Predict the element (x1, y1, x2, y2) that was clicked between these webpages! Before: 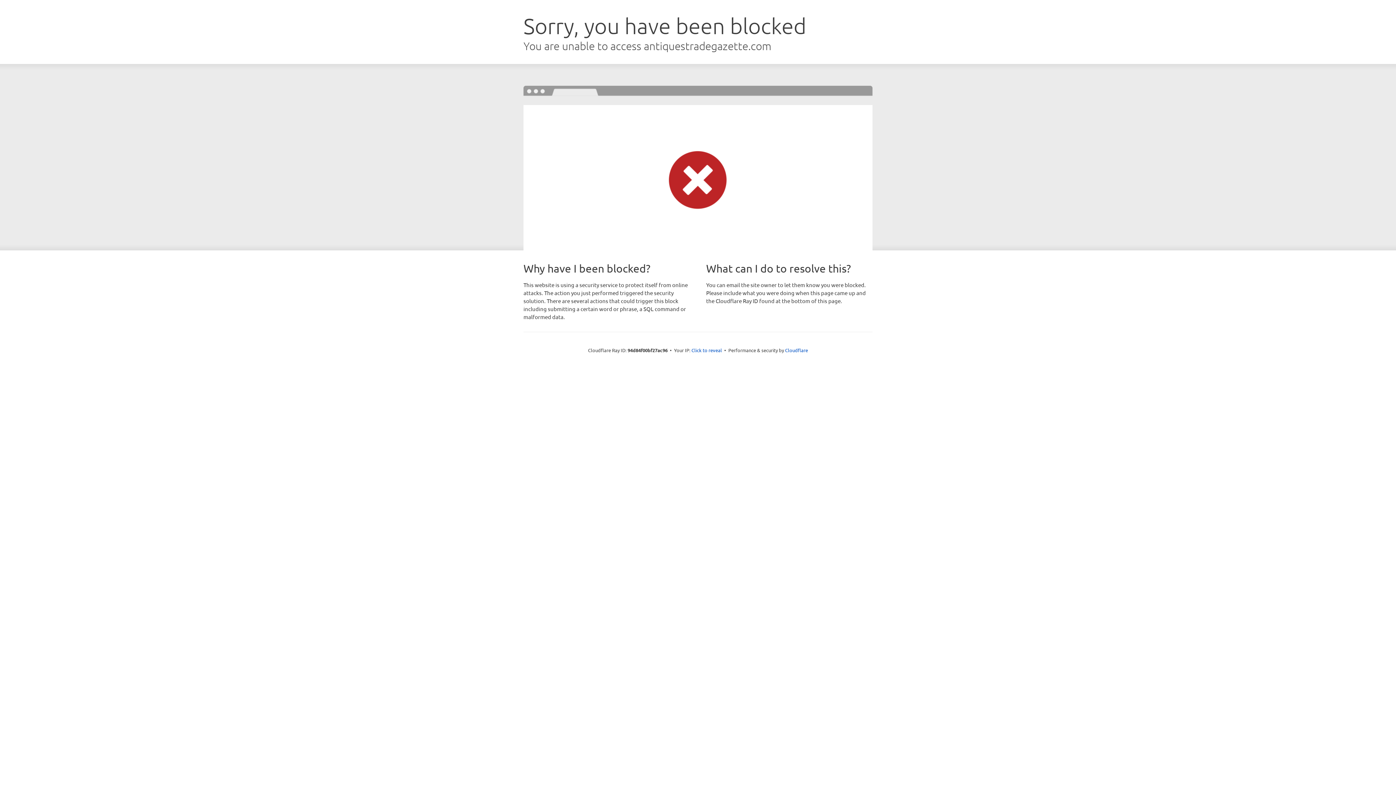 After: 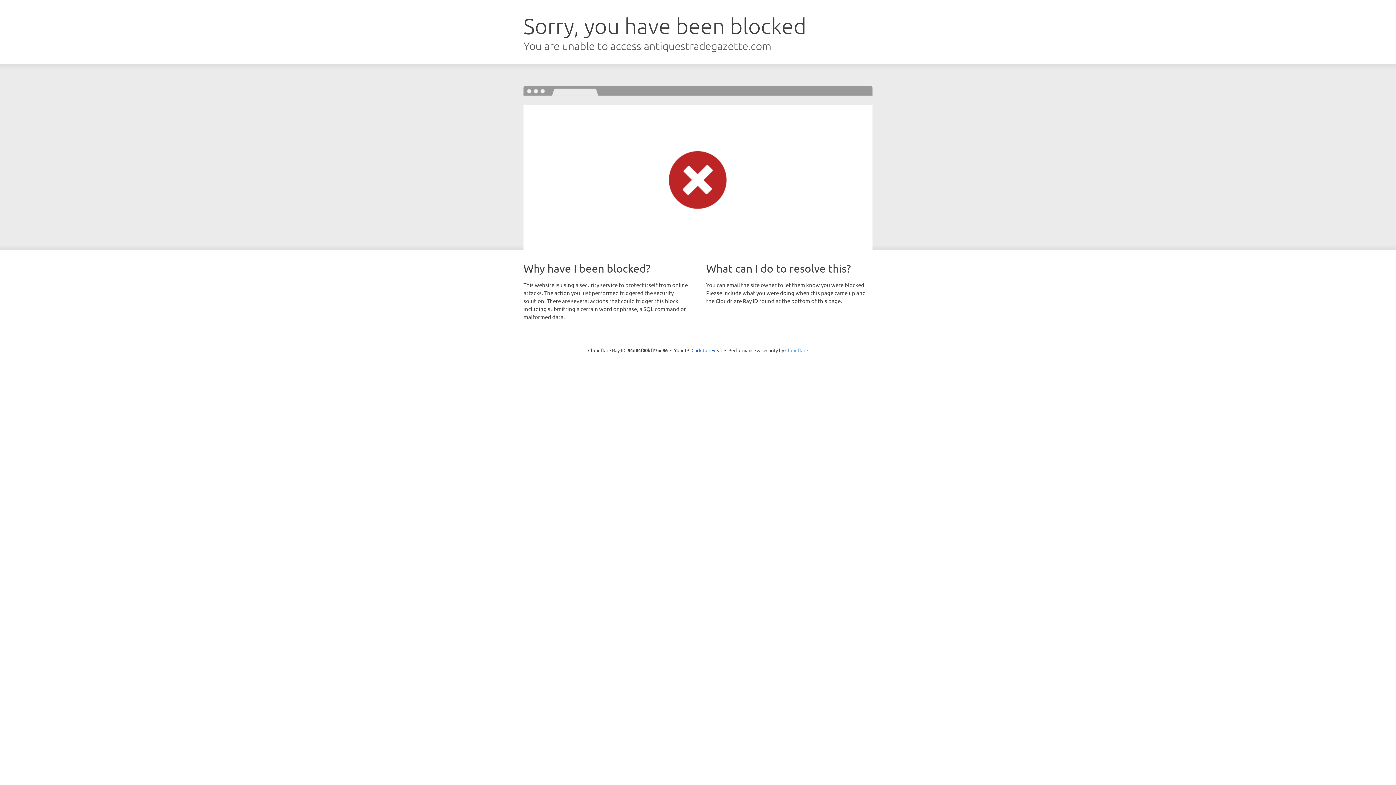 Action: label: Cloudflare bbox: (785, 347, 808, 353)